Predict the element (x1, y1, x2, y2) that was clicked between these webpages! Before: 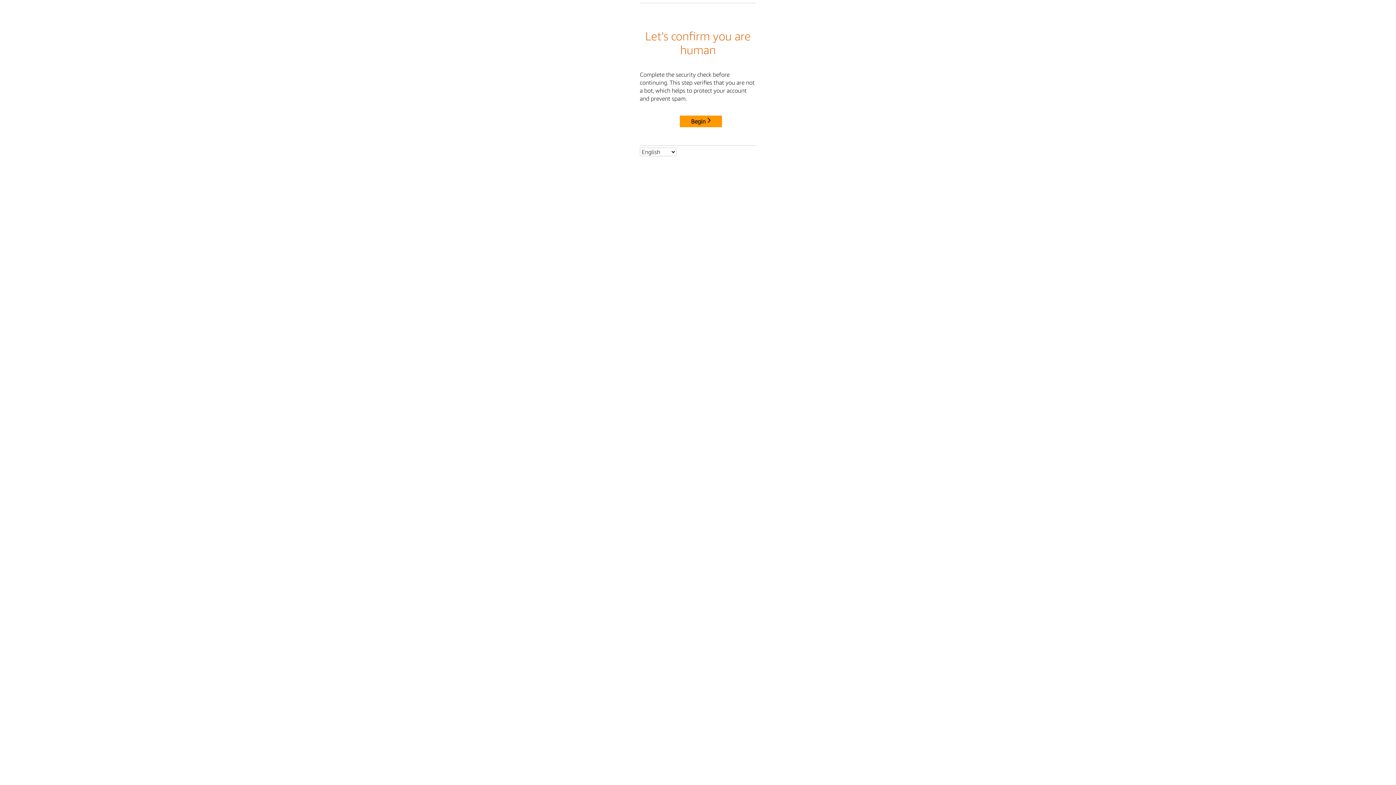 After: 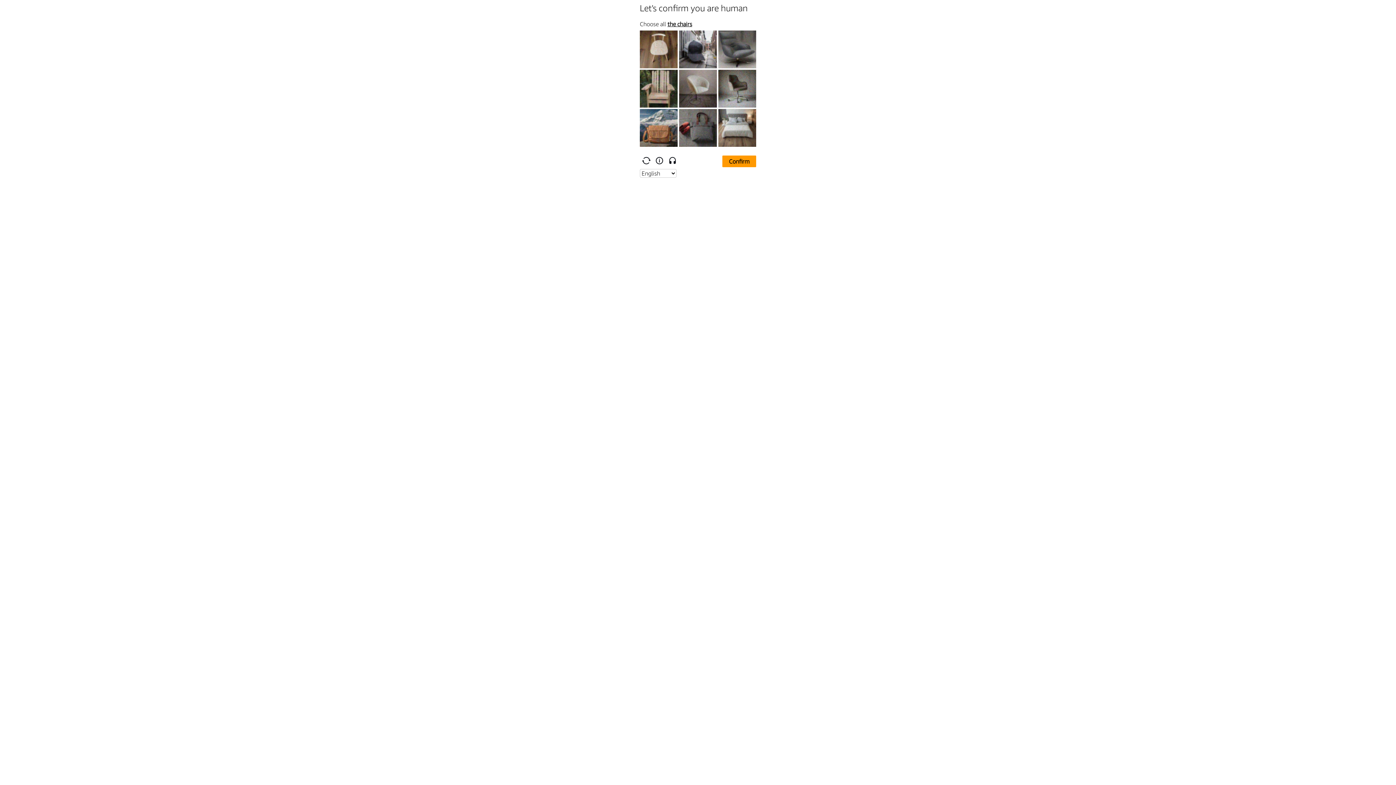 Action: label: Begin bbox: (680, 115, 722, 127)